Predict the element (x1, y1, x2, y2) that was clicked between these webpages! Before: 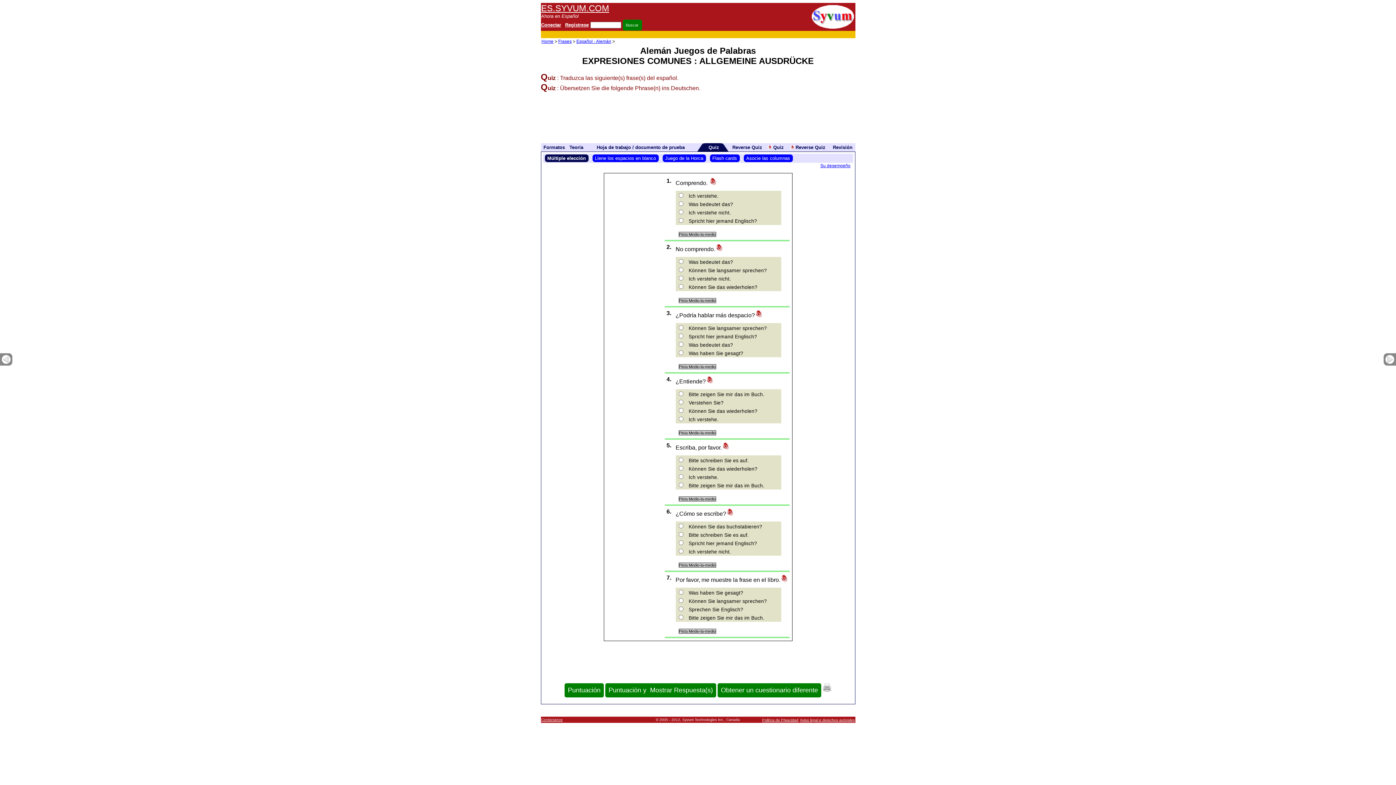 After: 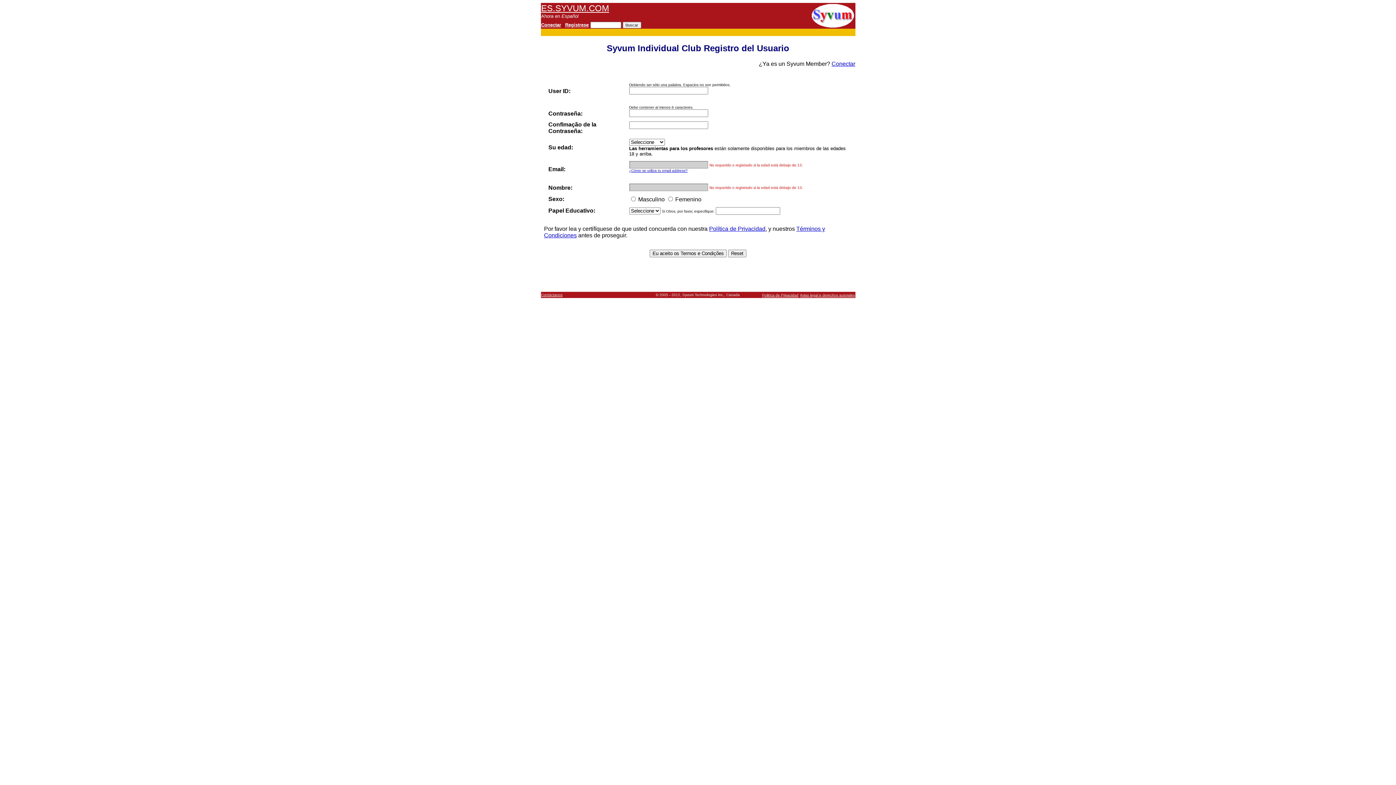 Action: label: Regístrese bbox: (565, 22, 588, 27)